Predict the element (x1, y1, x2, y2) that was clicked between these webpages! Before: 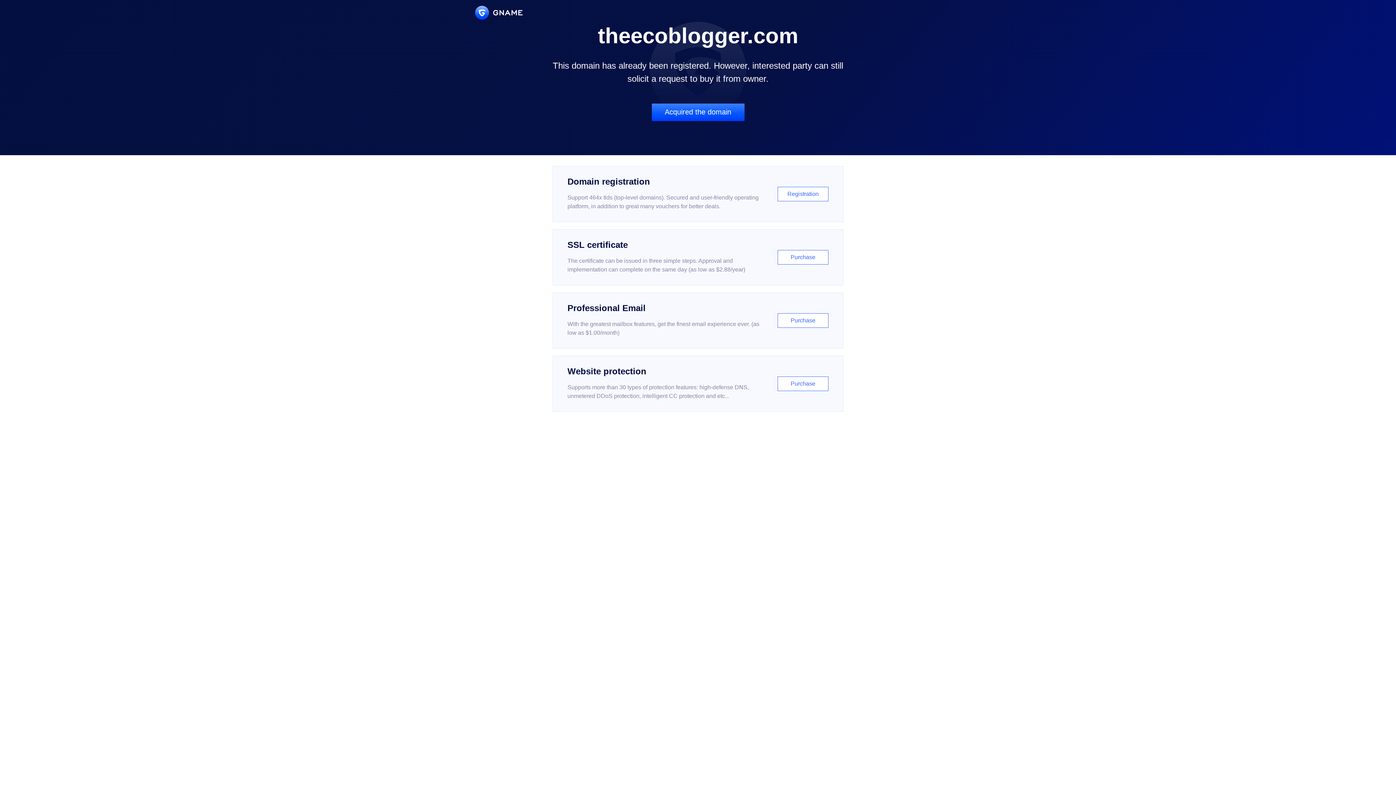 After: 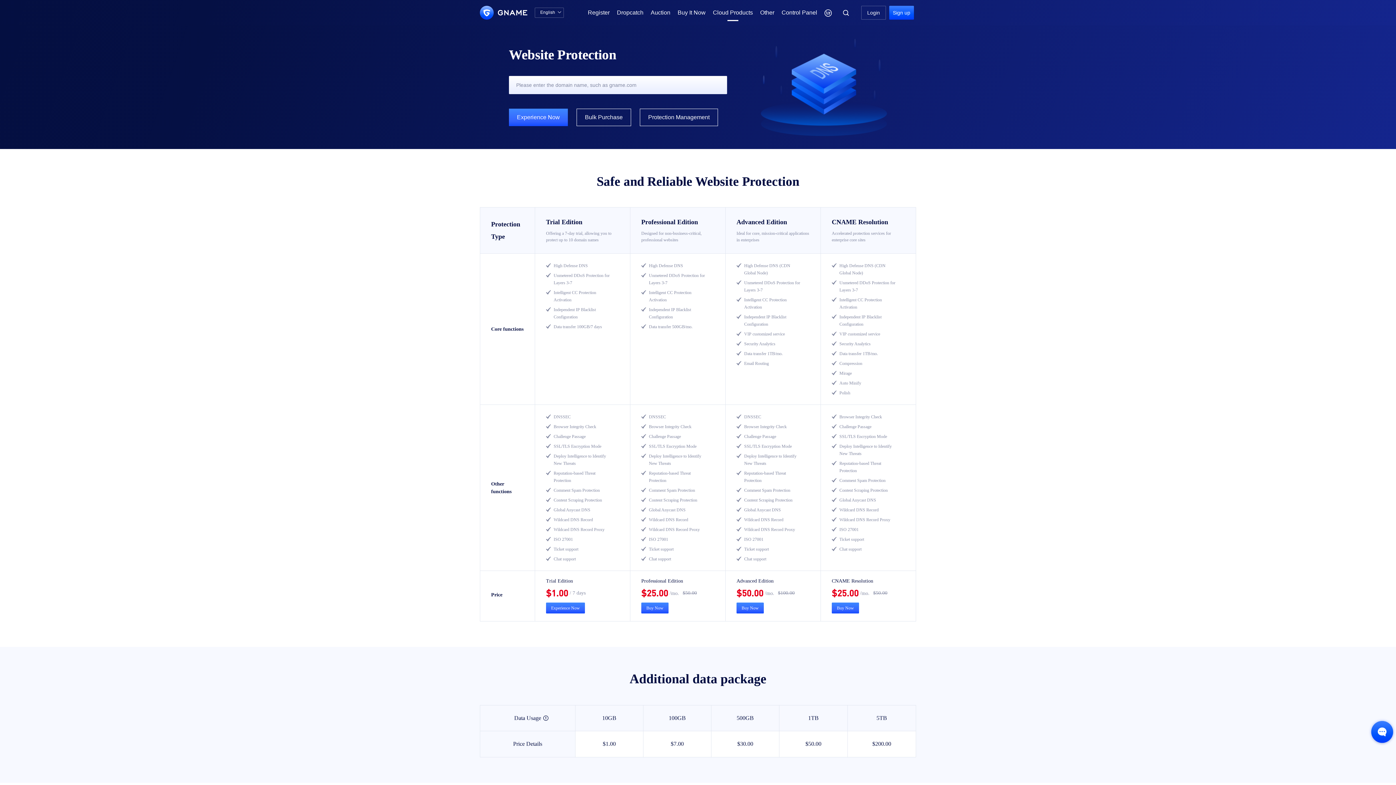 Action: bbox: (552, 356, 843, 412) label: Website protection

Supports more than 30 types of protection features: high-defense DNS, unmetered DDoS protection, intelligent CC protection and etc...

Purchase